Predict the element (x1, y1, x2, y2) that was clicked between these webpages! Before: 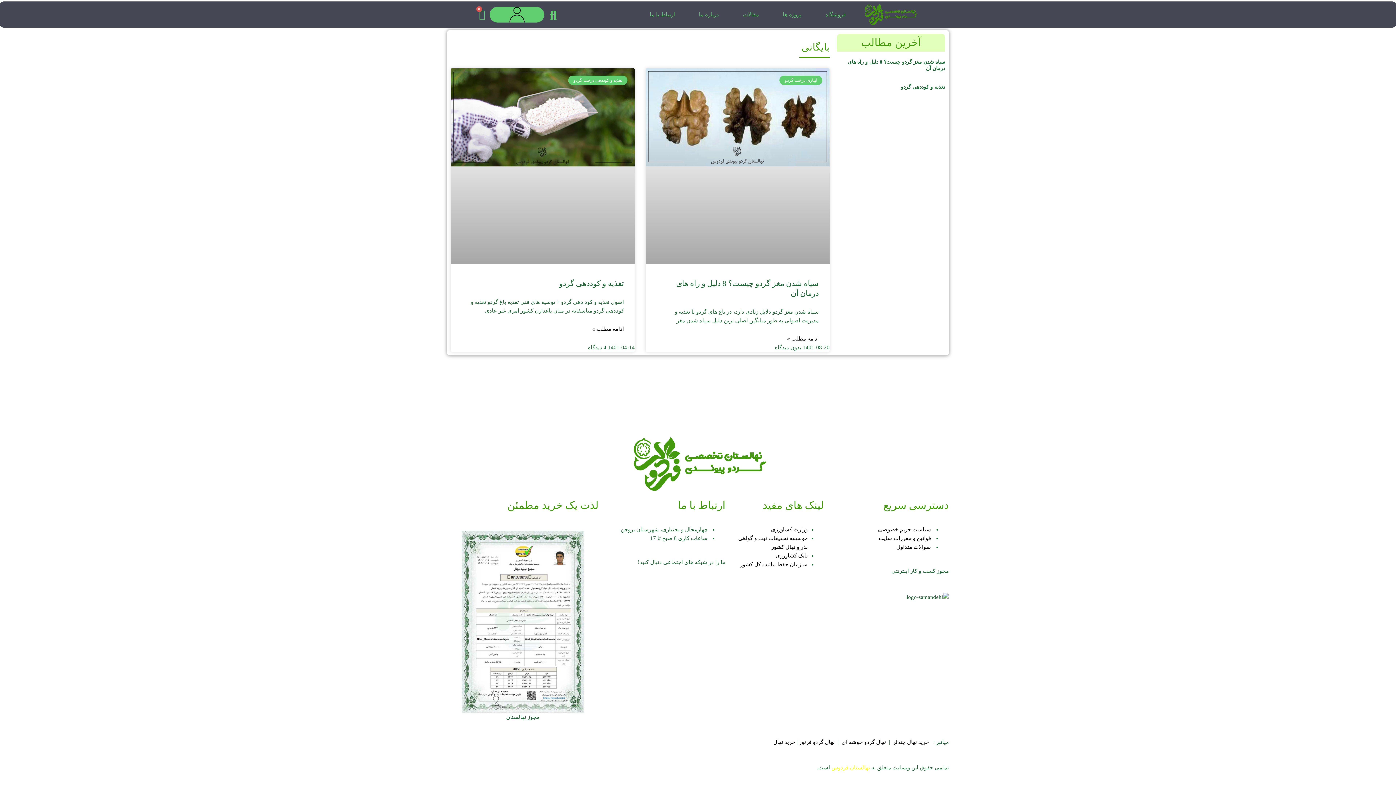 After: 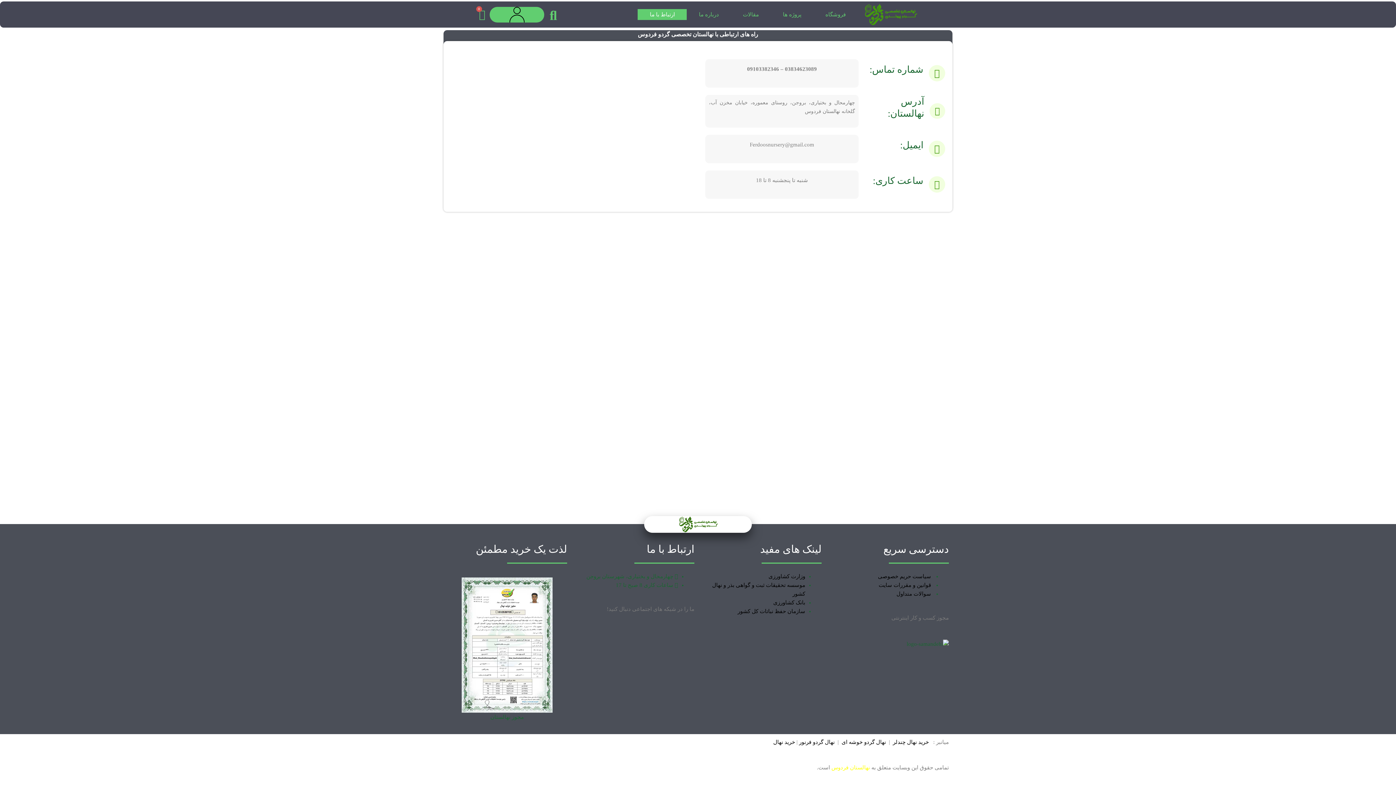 Action: label: ارتباط با ما bbox: (637, 9, 687, 20)